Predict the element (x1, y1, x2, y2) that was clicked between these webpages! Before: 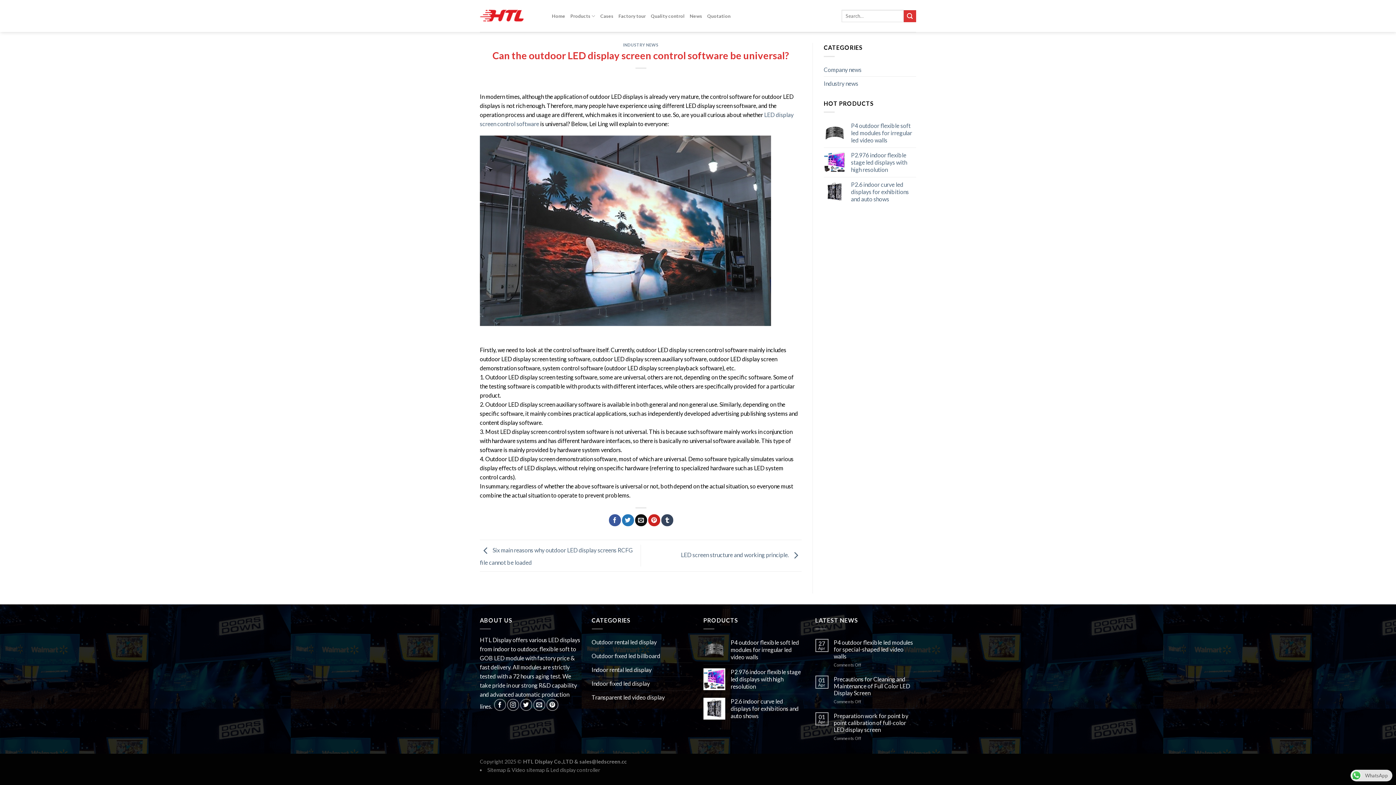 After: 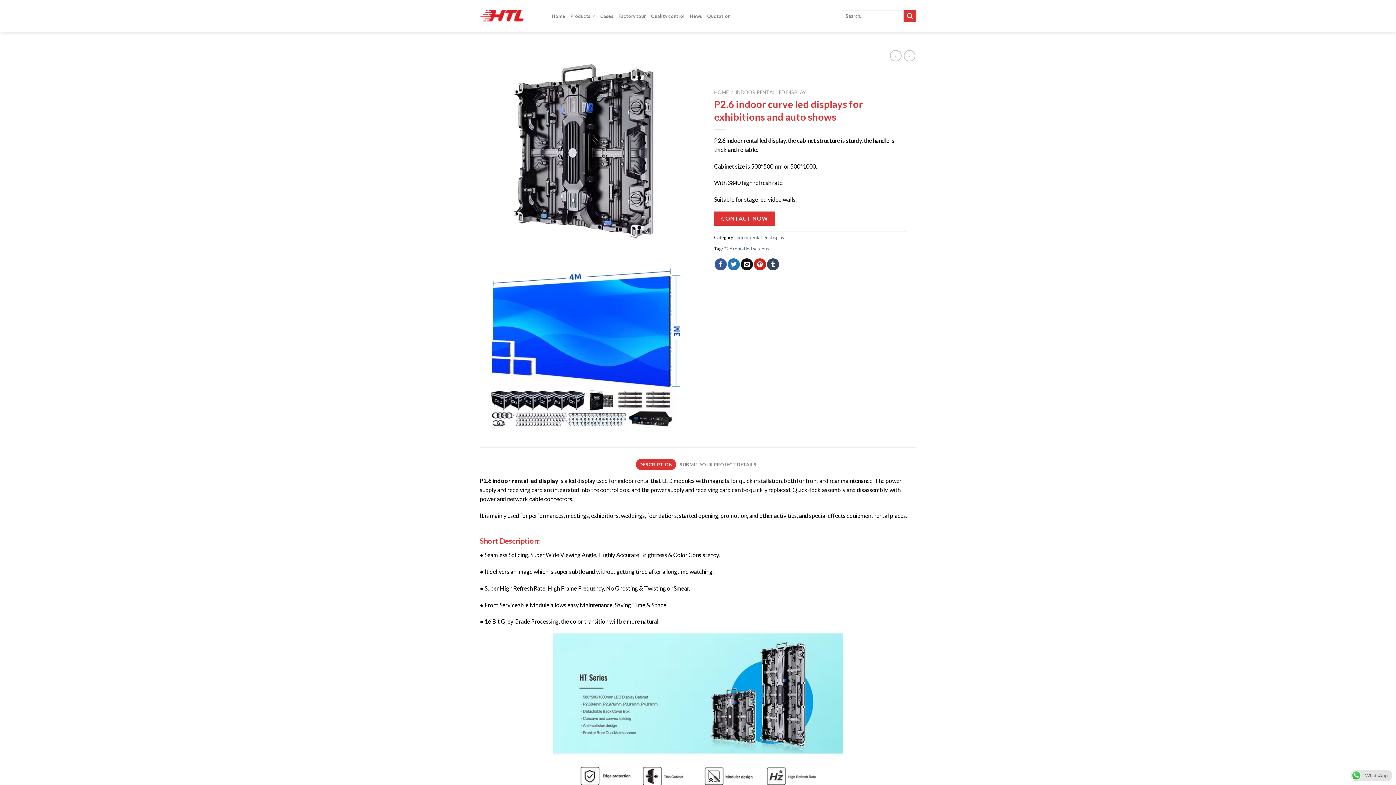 Action: label: P2.6 indoor curve led displays for exhibitions and auto shows bbox: (851, 181, 916, 202)